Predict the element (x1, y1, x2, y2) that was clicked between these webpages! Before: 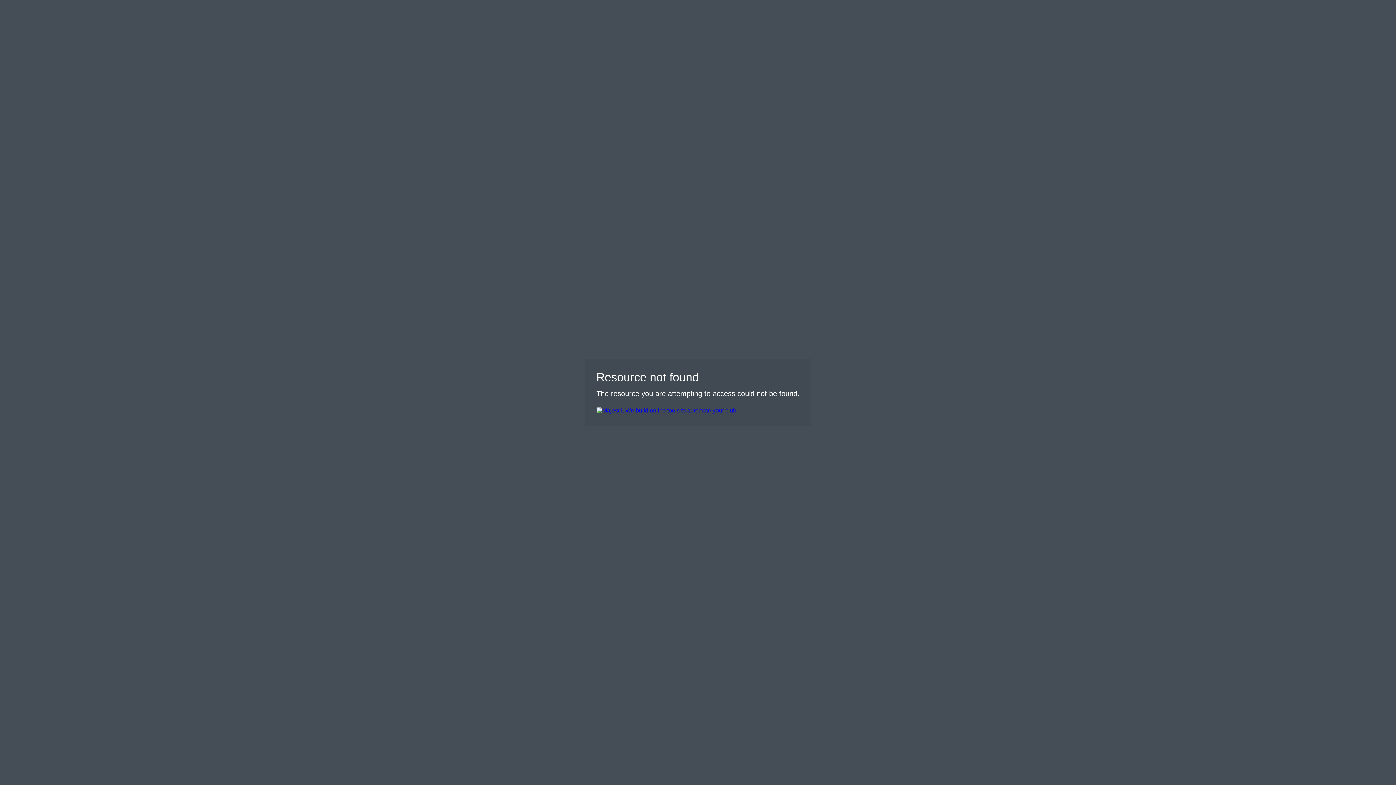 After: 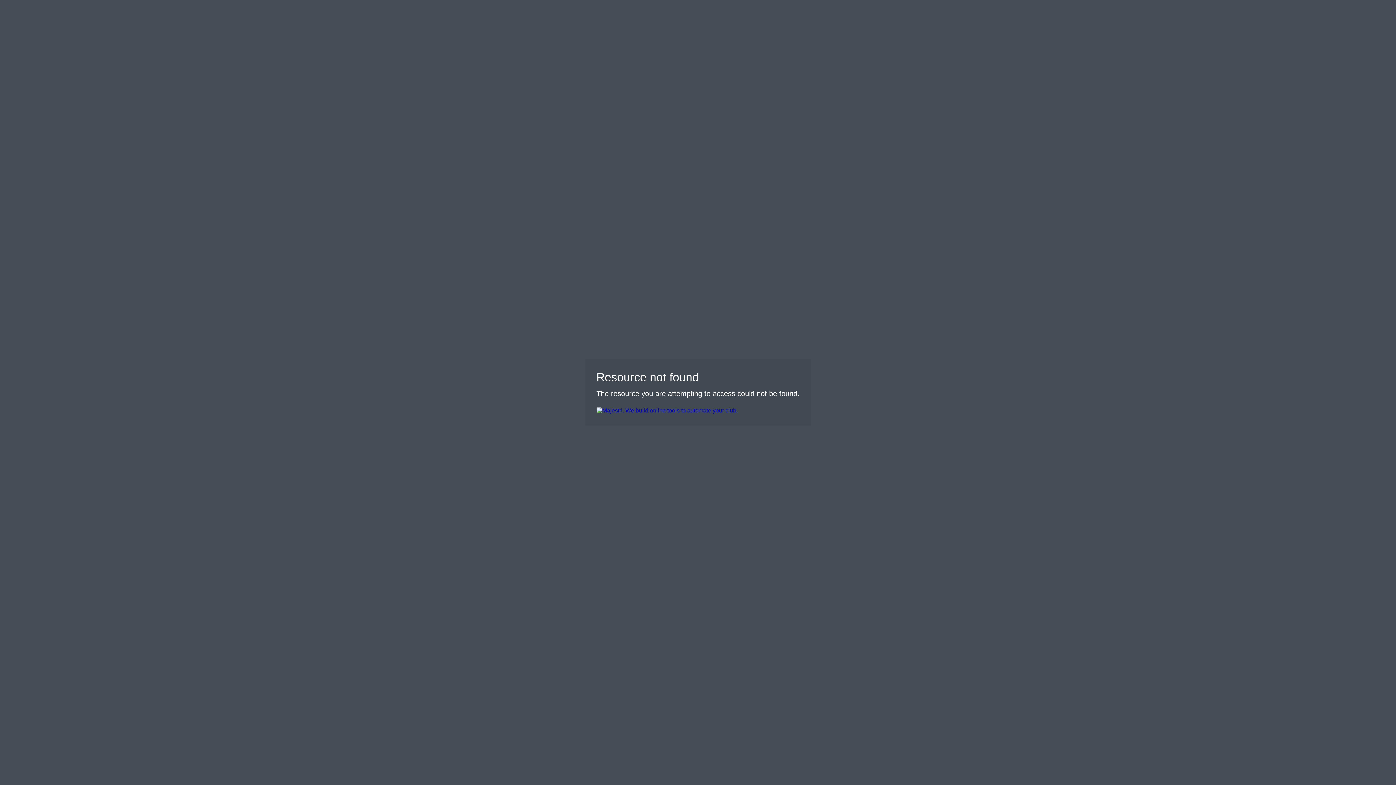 Action: bbox: (596, 403, 799, 414)